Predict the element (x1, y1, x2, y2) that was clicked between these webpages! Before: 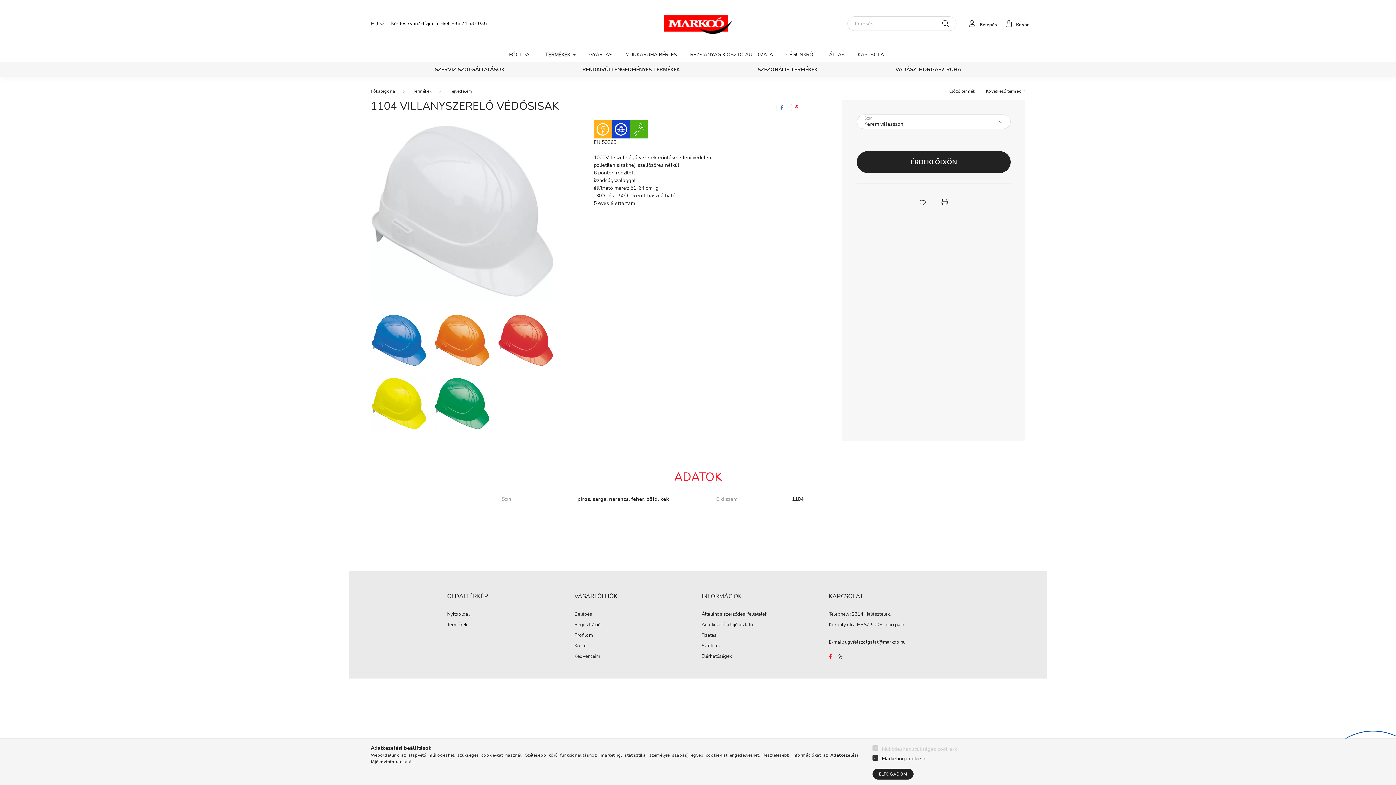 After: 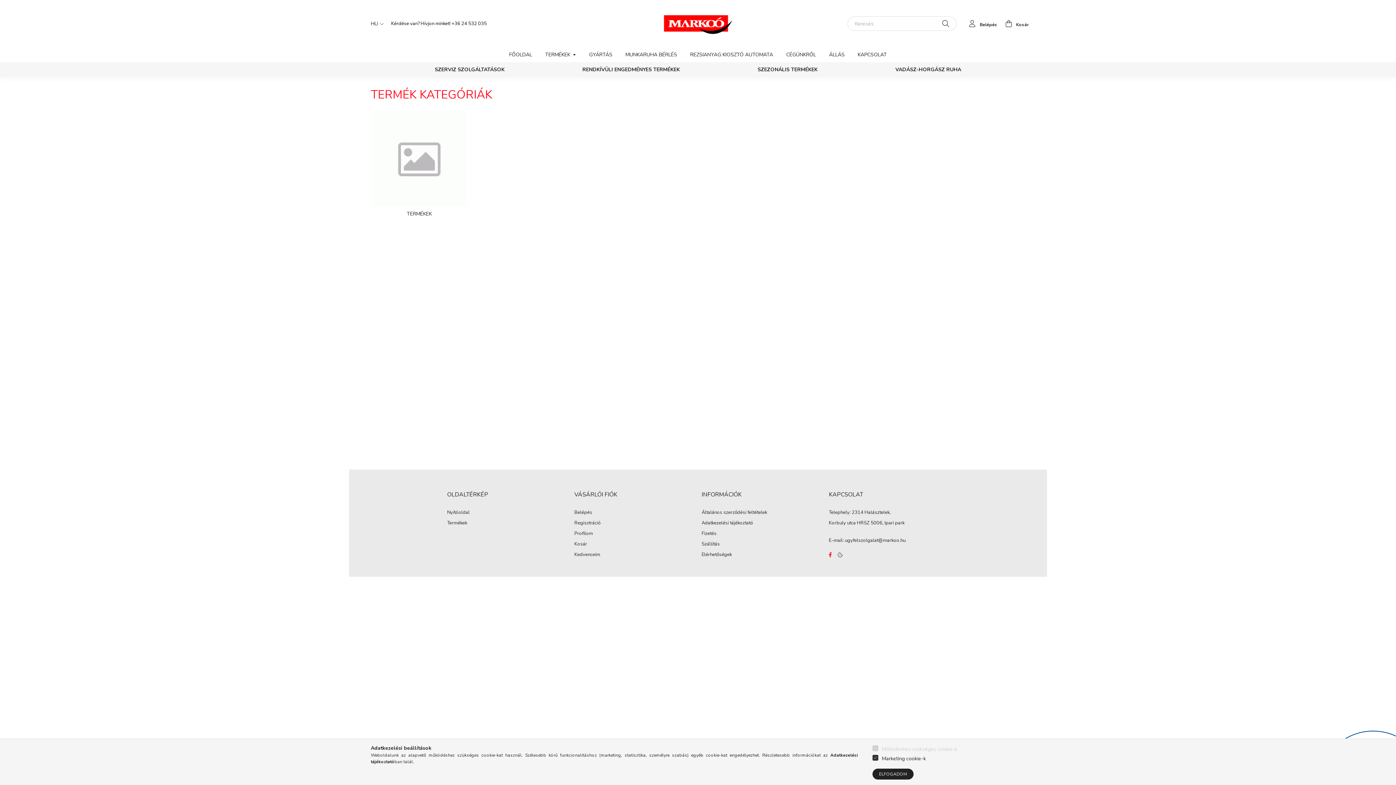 Action: bbox: (447, 622, 467, 628) label: Termékek